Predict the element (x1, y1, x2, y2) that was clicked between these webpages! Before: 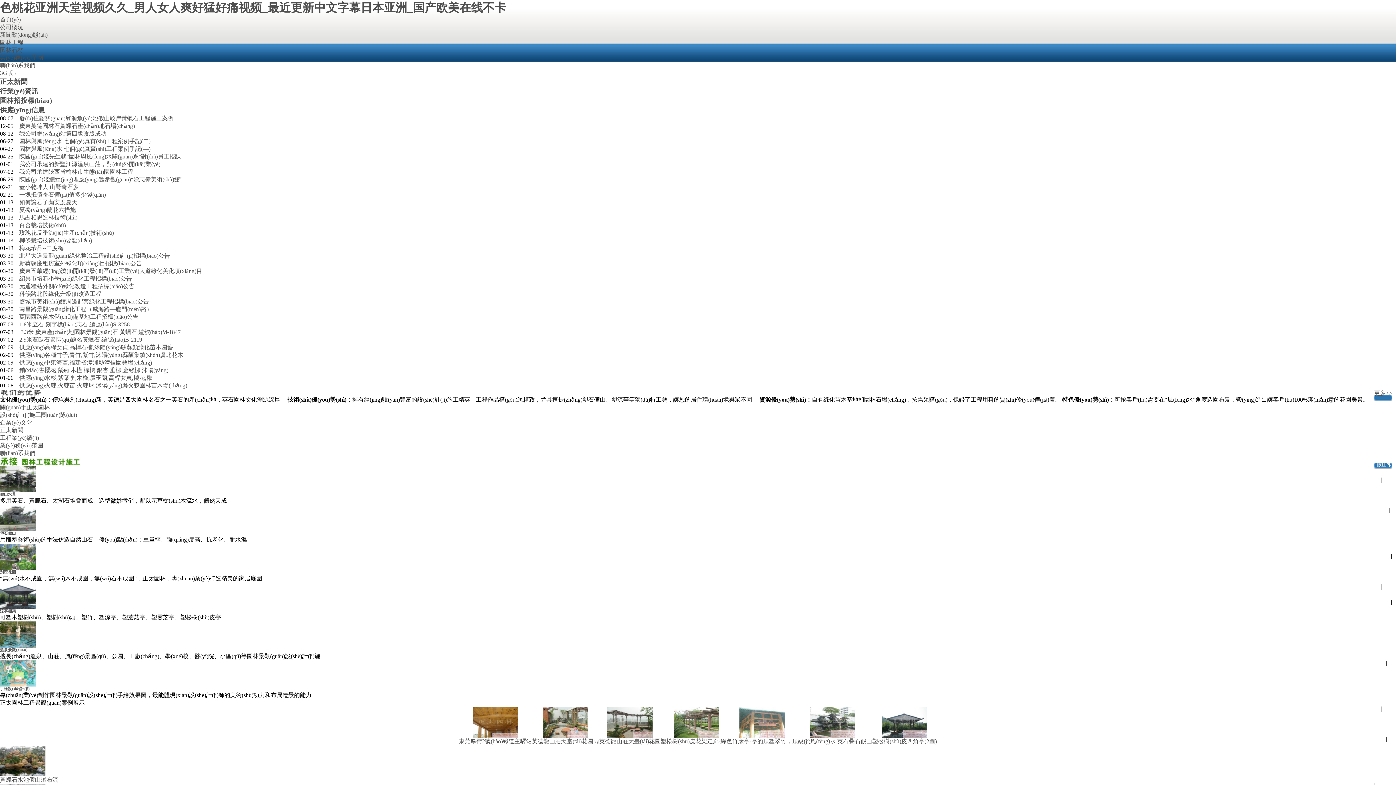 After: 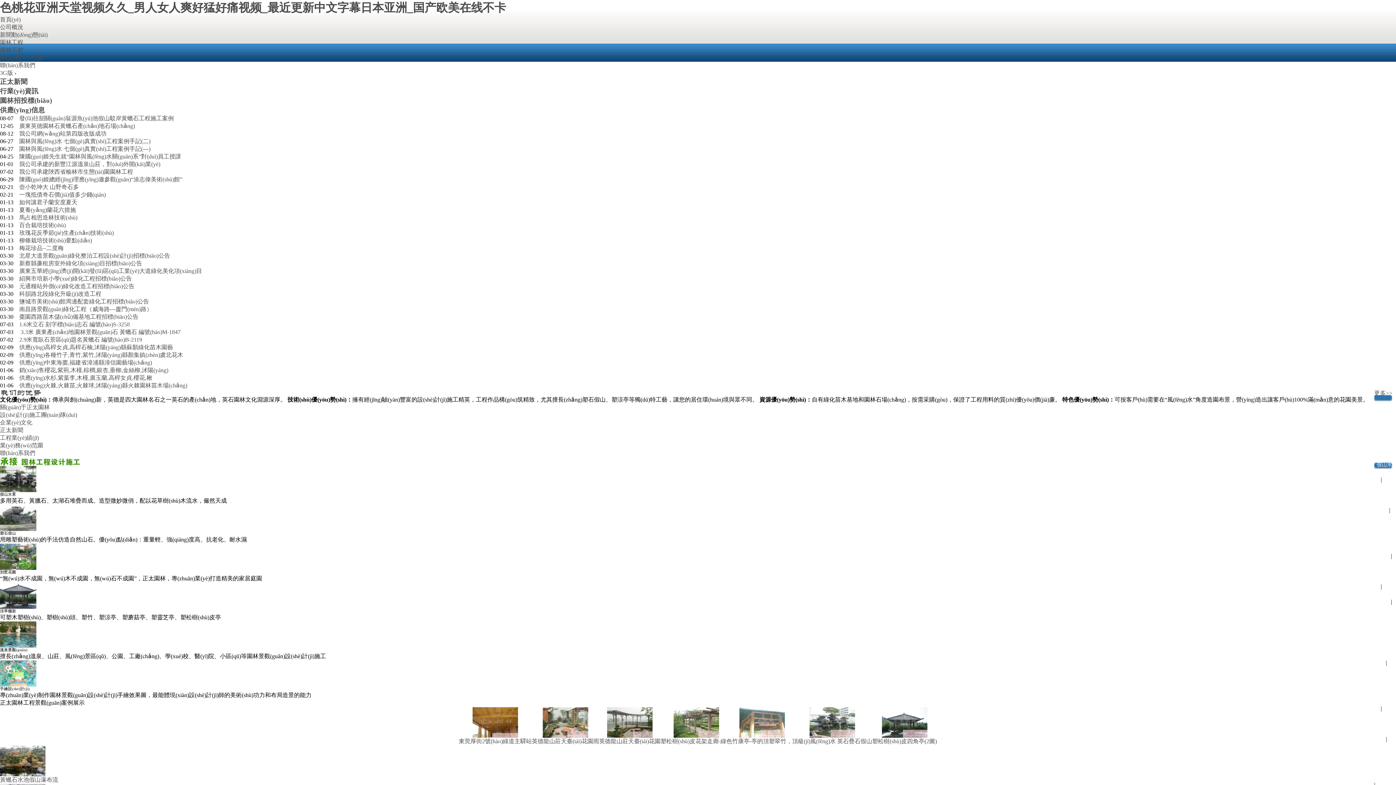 Action: label: 設(shè)計(jì)施工團(tuán)隊(duì) bbox: (0, 412, 77, 418)